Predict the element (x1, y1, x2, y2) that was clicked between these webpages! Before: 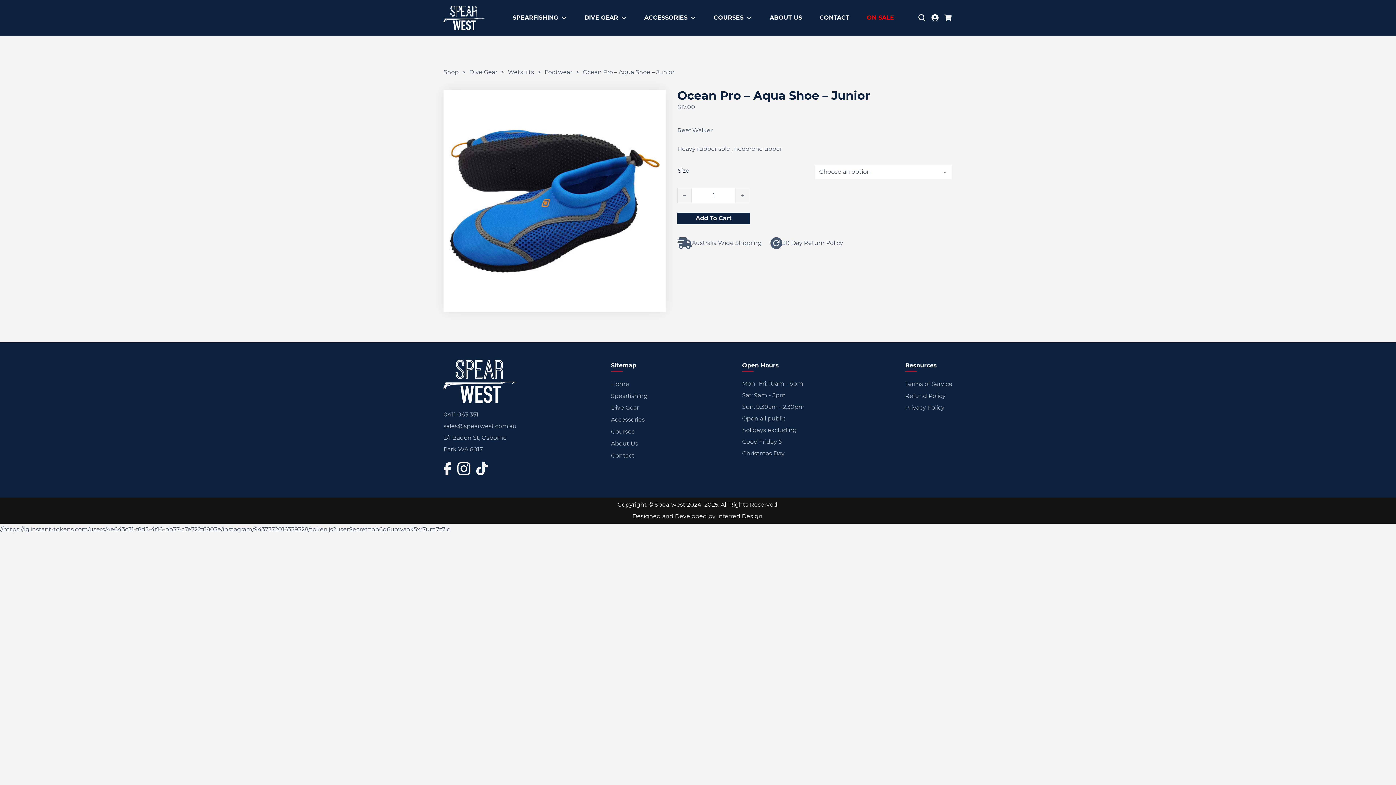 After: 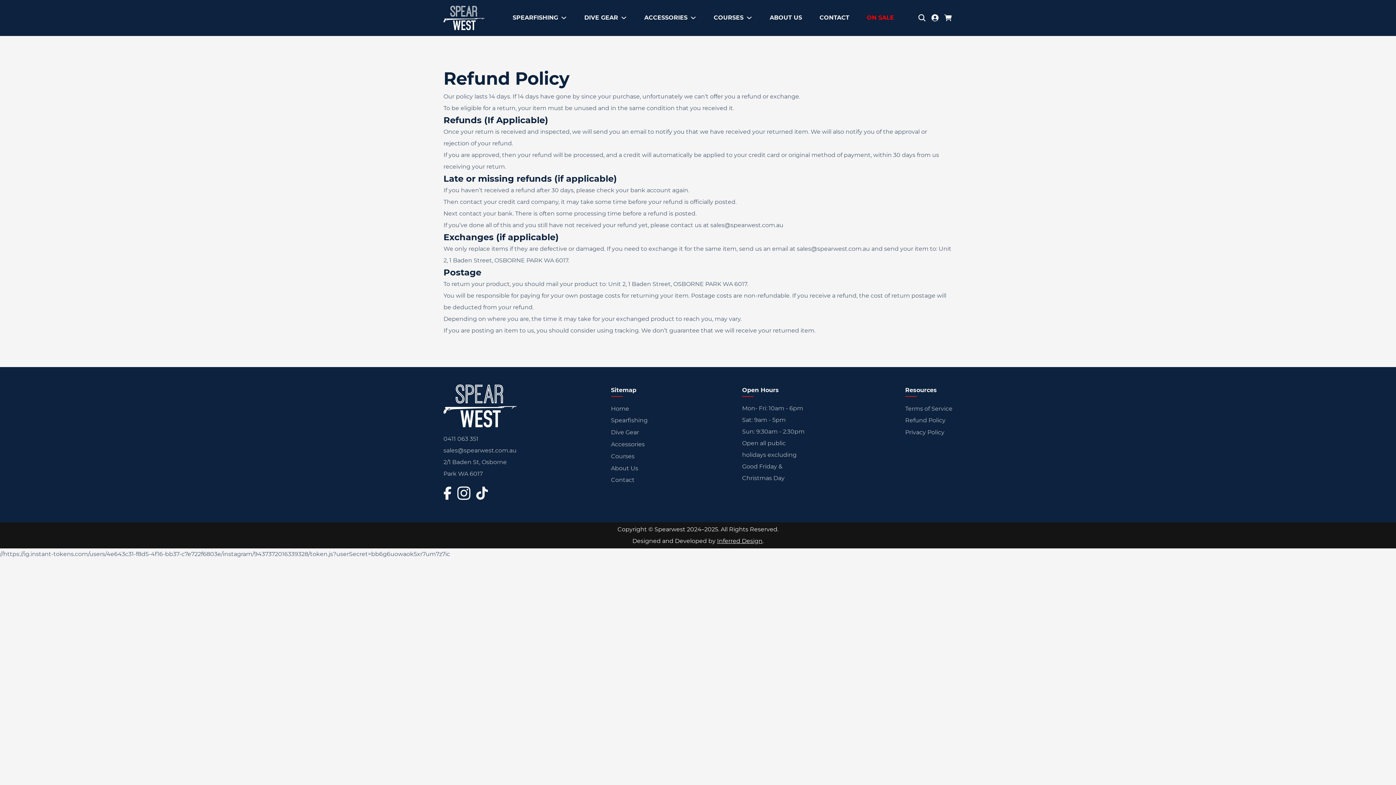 Action: label: Refund Policy bbox: (905, 390, 945, 402)